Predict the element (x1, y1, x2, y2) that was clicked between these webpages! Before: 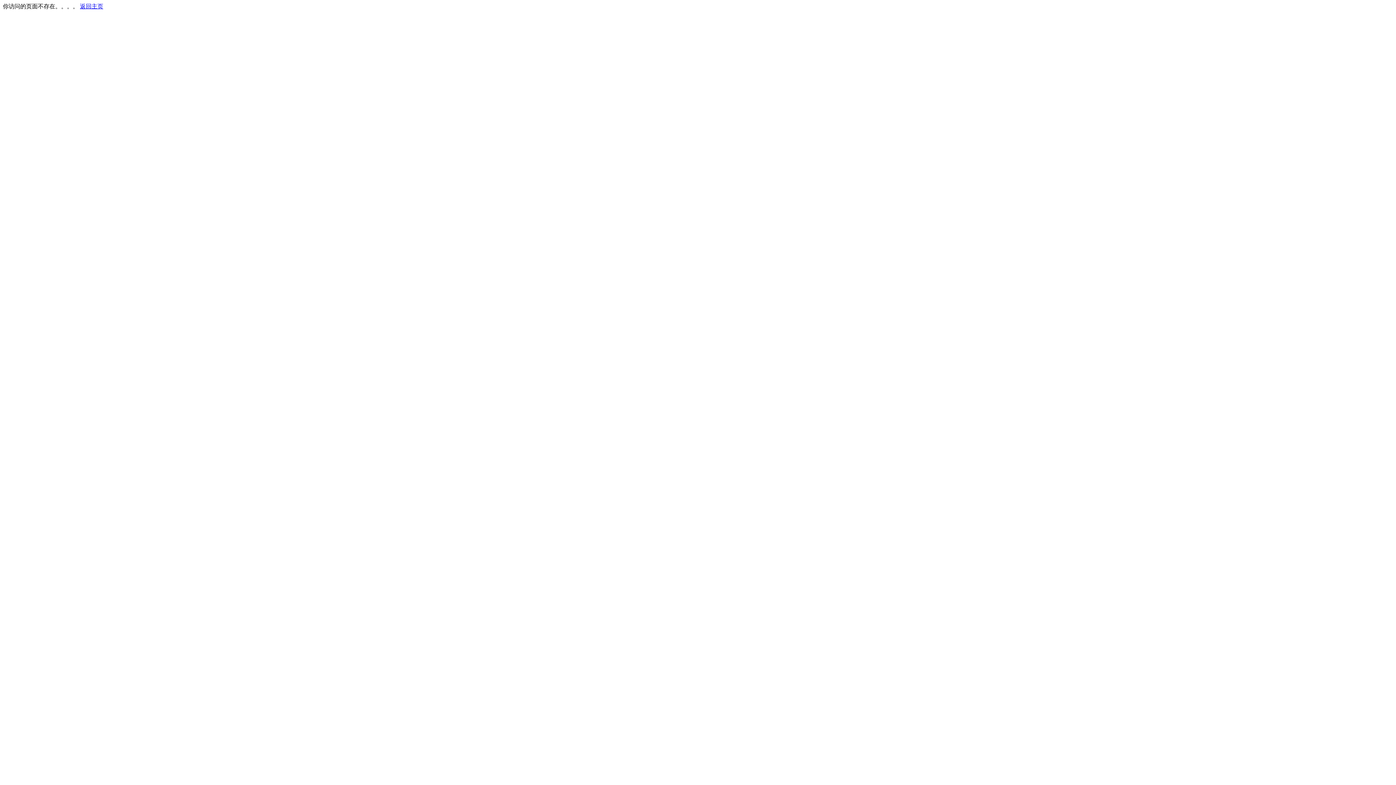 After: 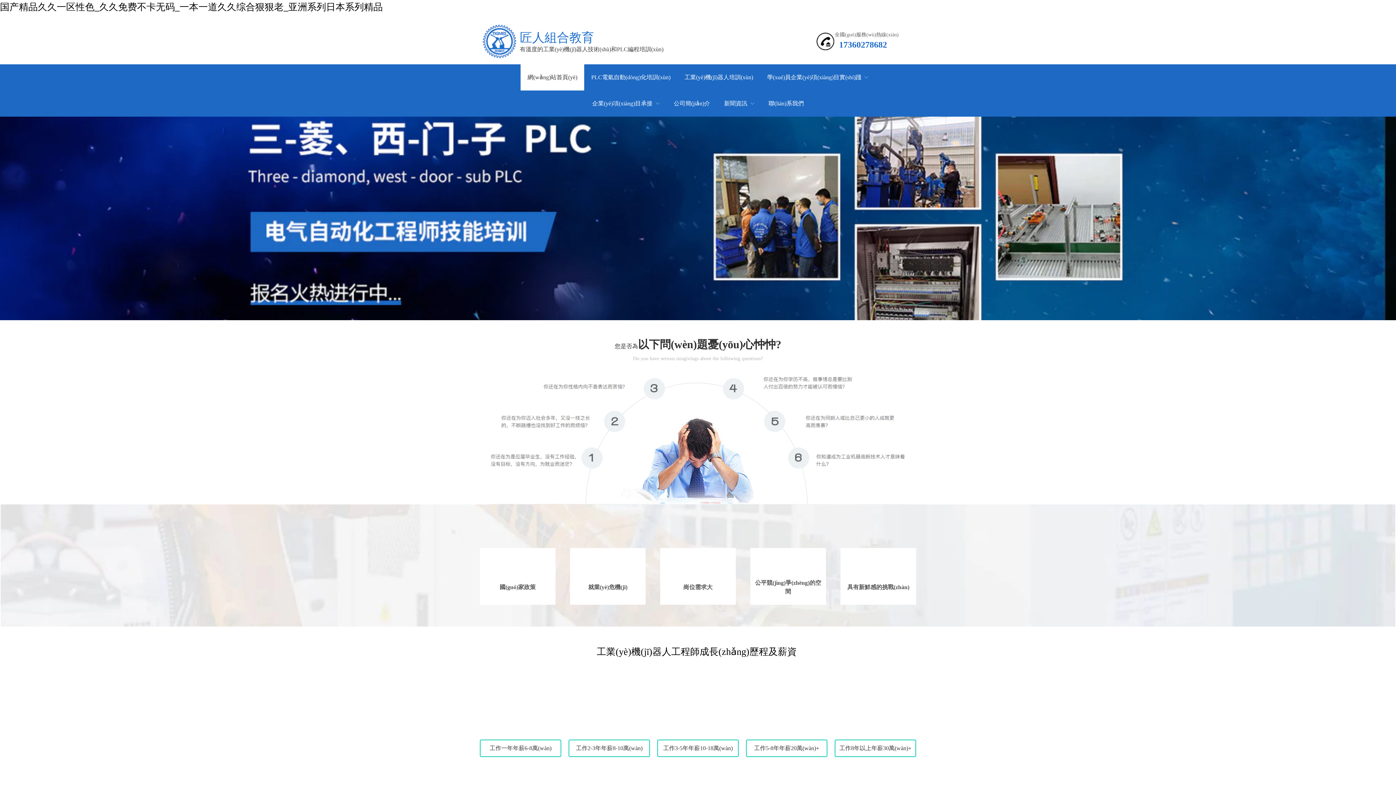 Action: bbox: (80, 3, 103, 9) label: 返回主页